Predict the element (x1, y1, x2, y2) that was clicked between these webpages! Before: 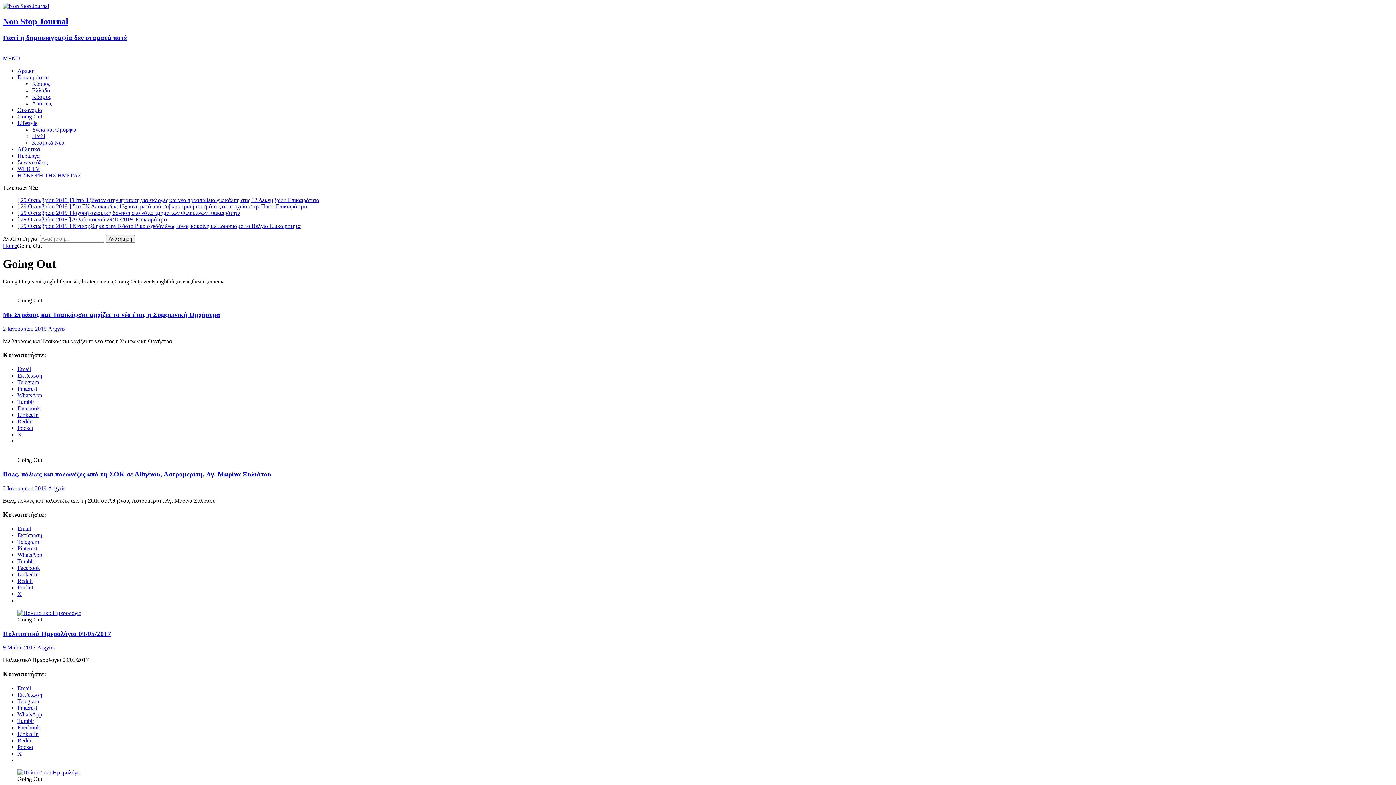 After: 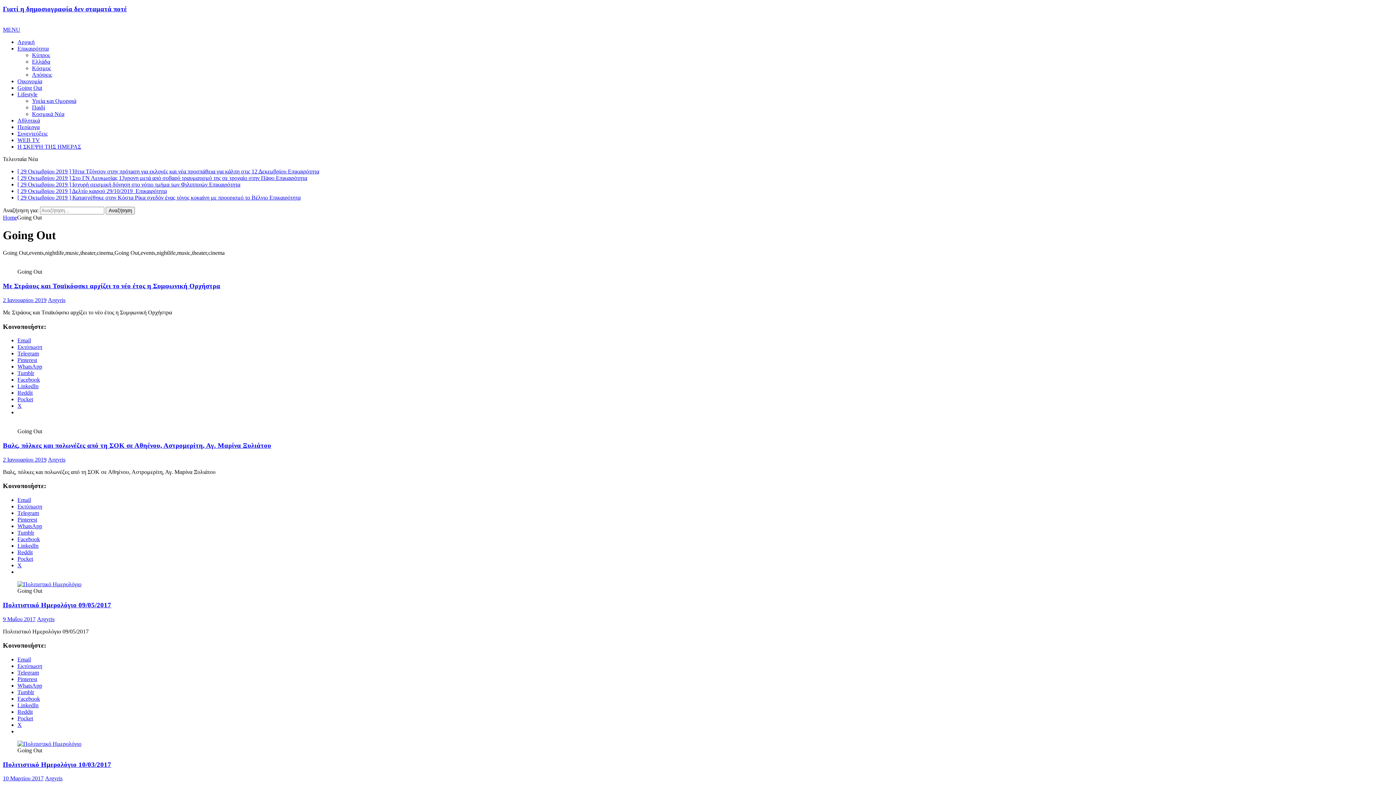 Action: label: Reddit bbox: (17, 418, 32, 424)